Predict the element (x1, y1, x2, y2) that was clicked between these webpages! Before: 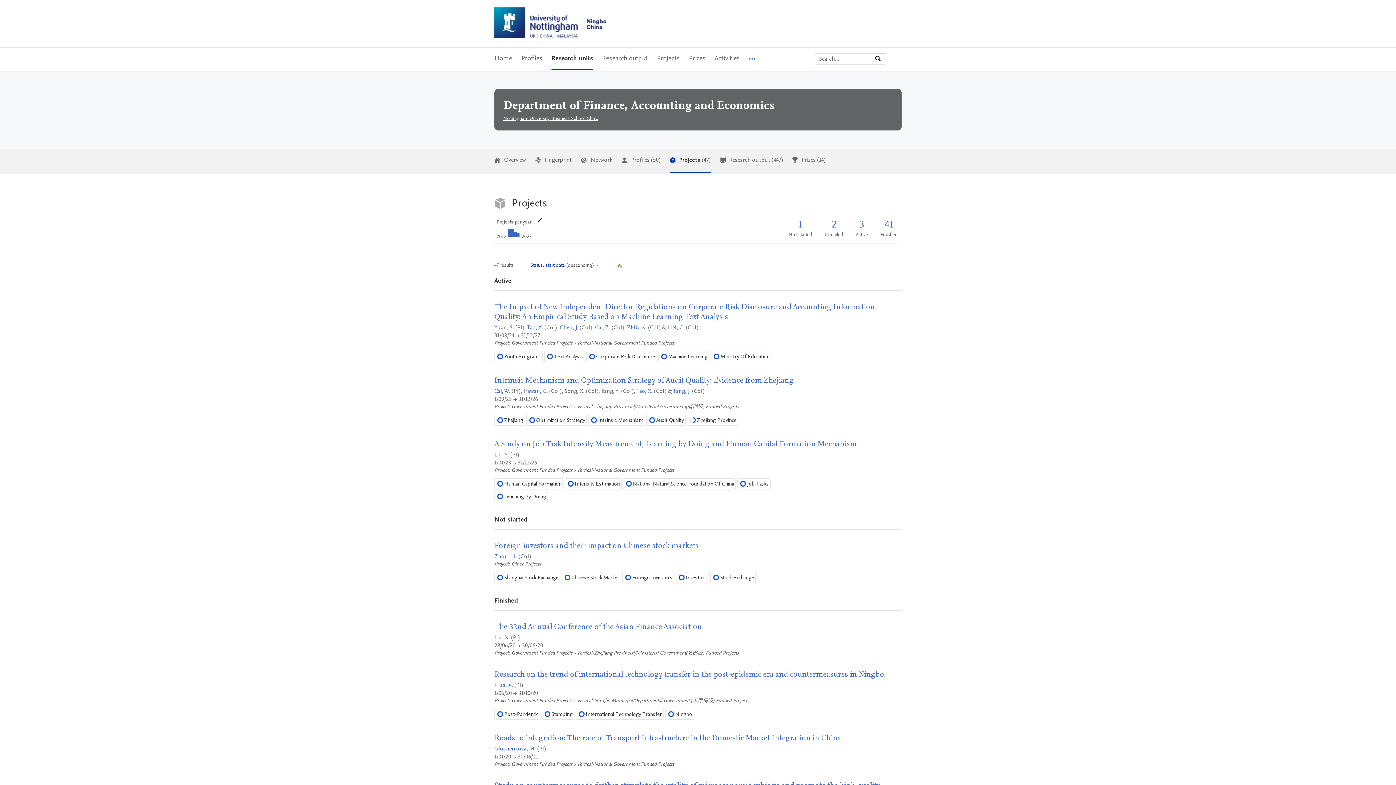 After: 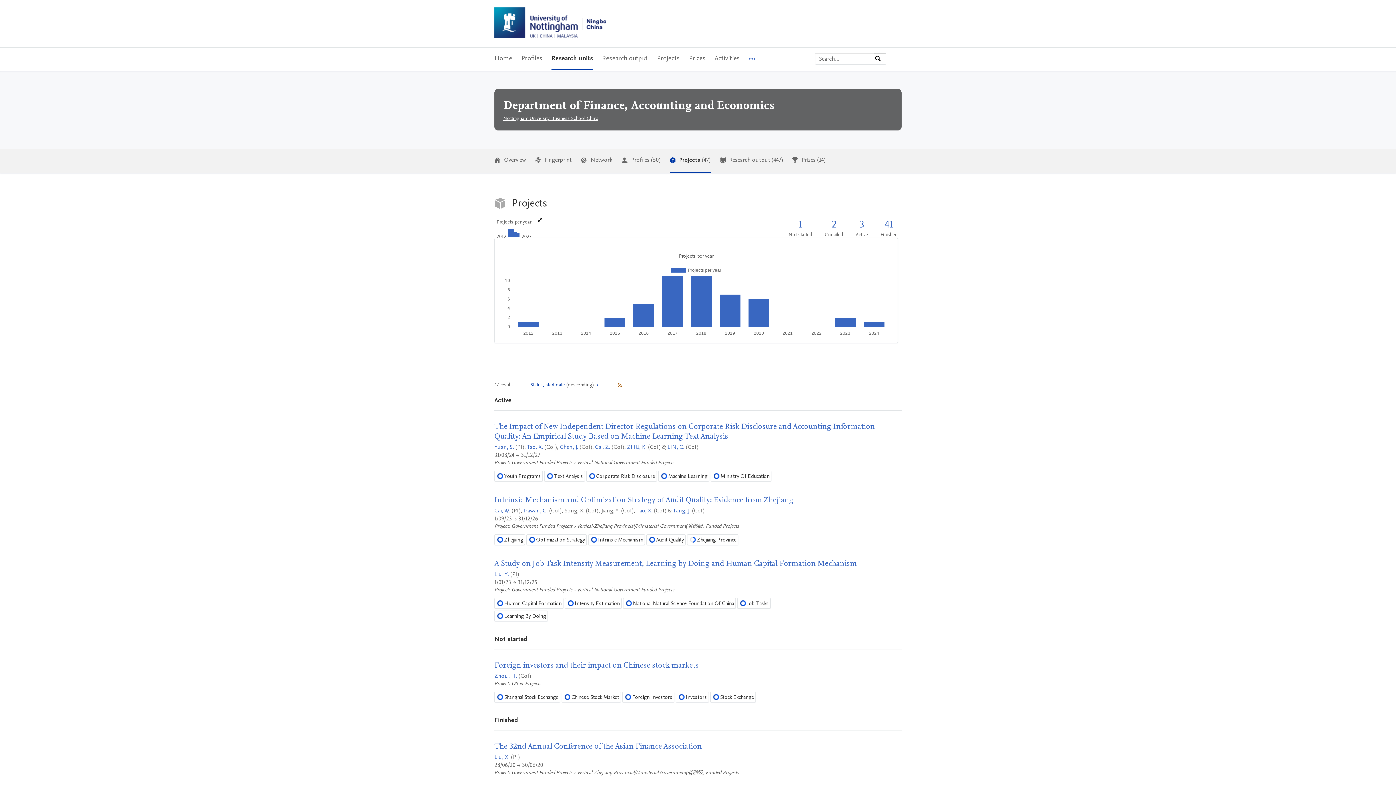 Action: label: Projects per year bbox: (494, 217, 542, 238)